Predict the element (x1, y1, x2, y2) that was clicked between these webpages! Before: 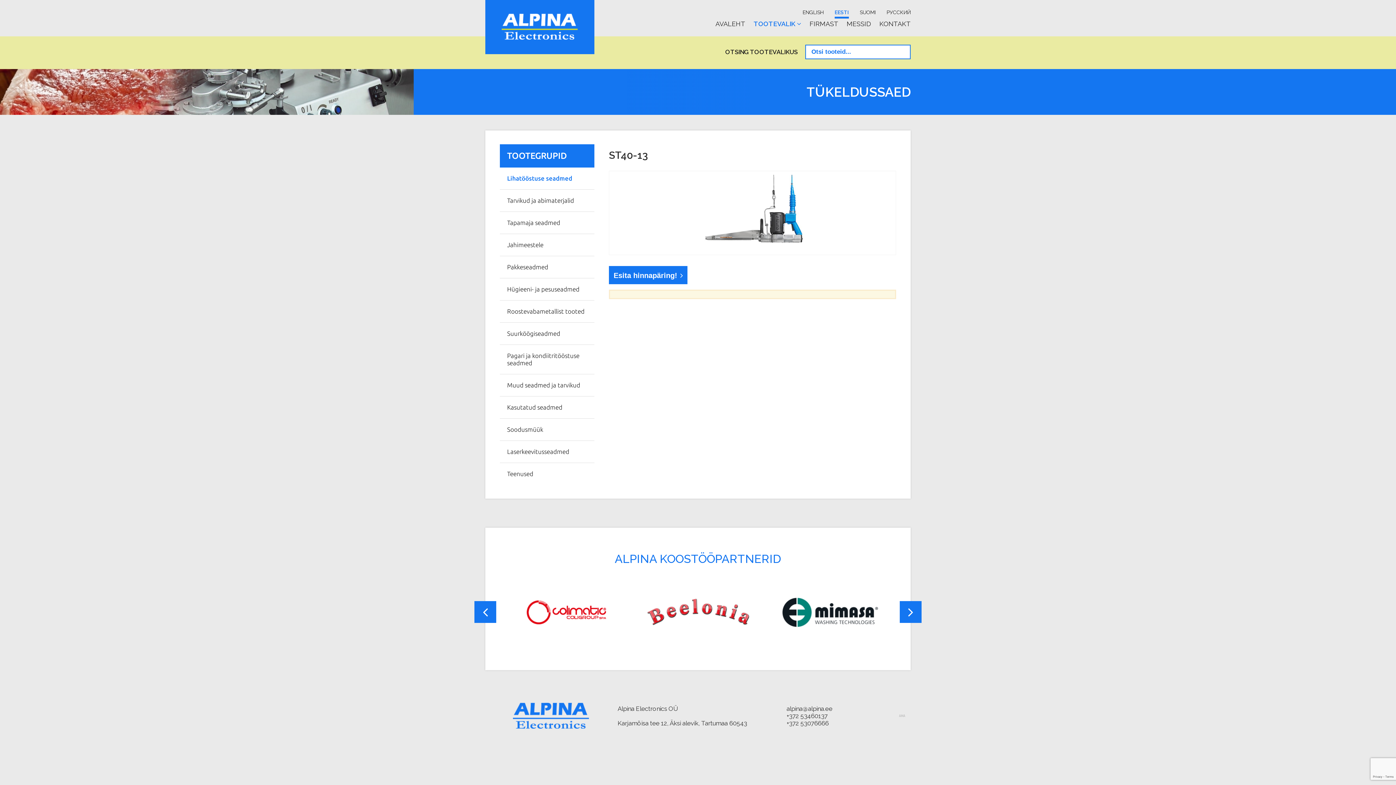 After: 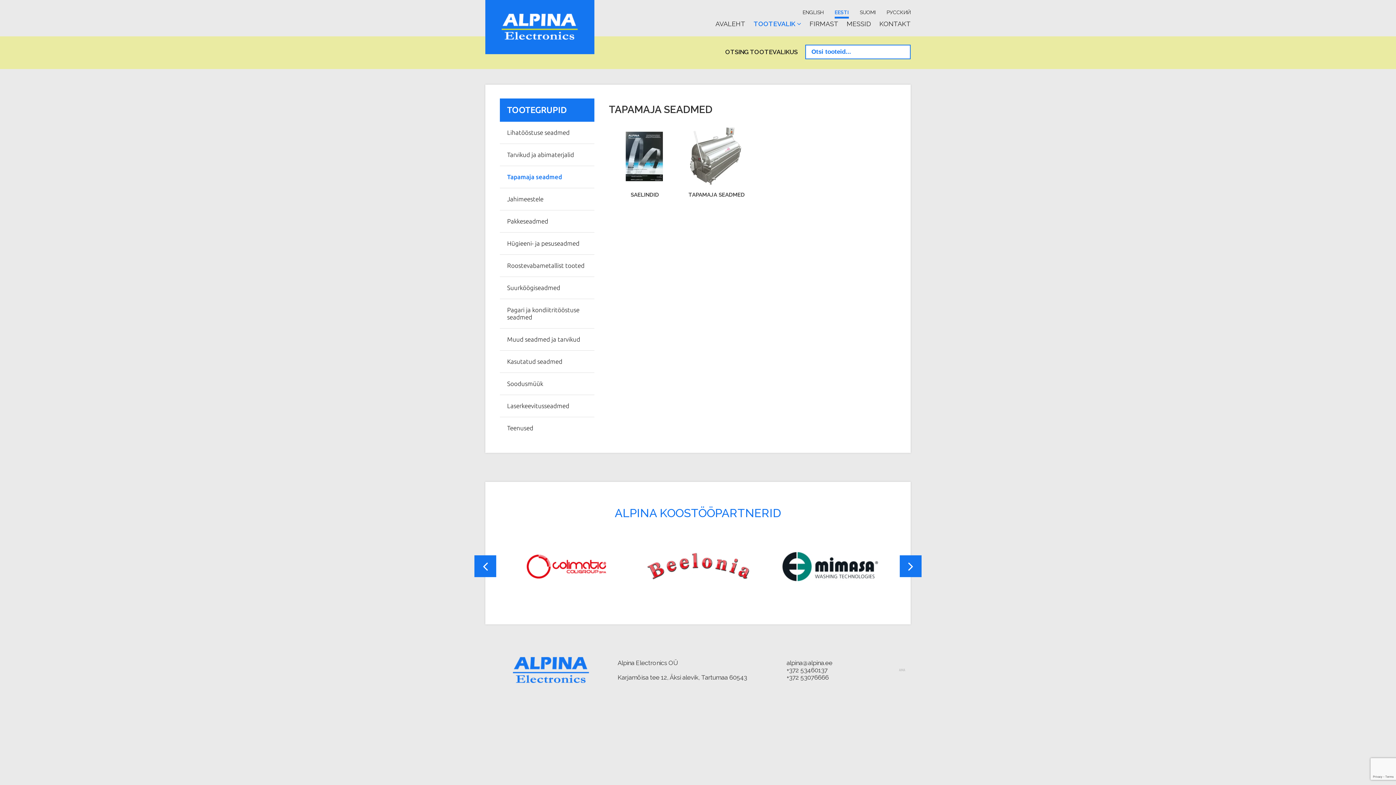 Action: bbox: (500, 212, 594, 233) label: Tapamaja seadmed